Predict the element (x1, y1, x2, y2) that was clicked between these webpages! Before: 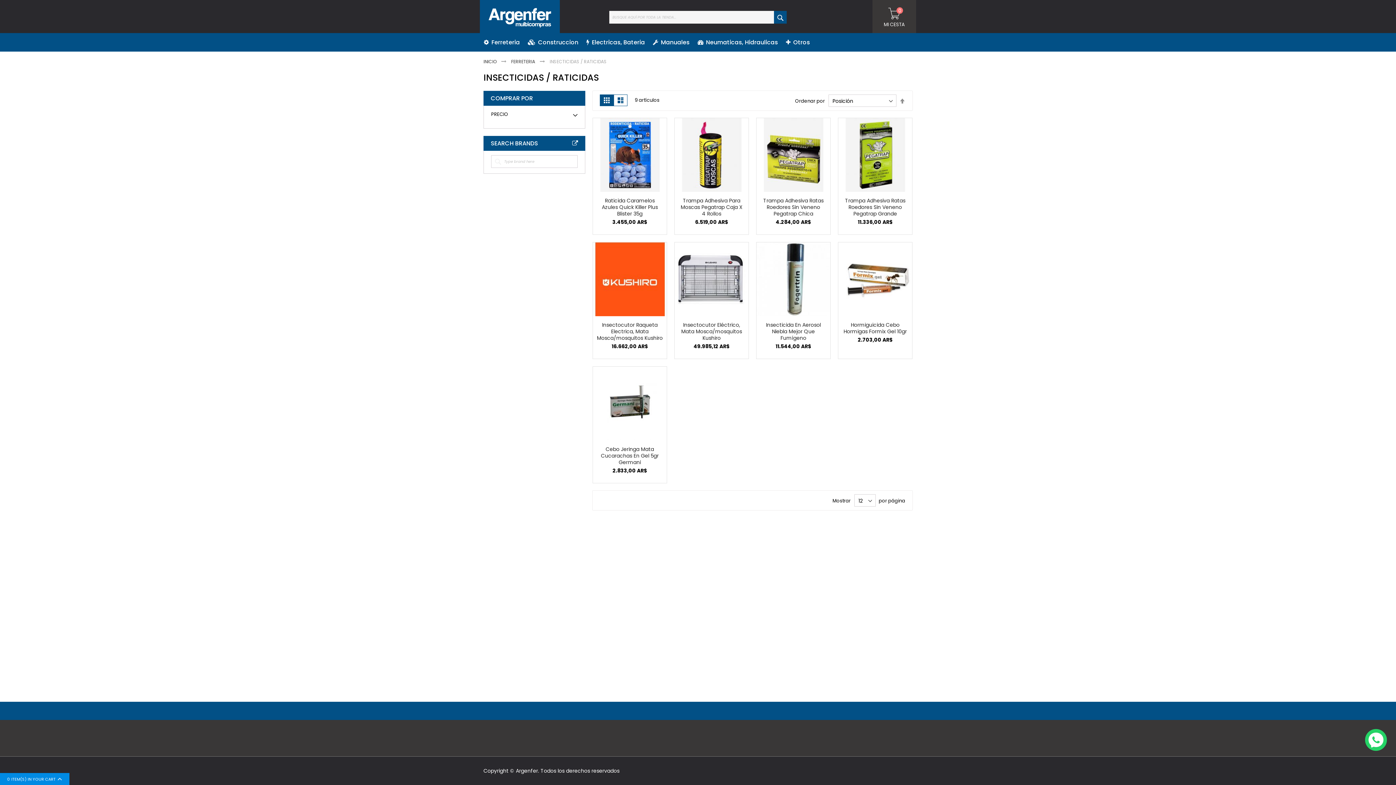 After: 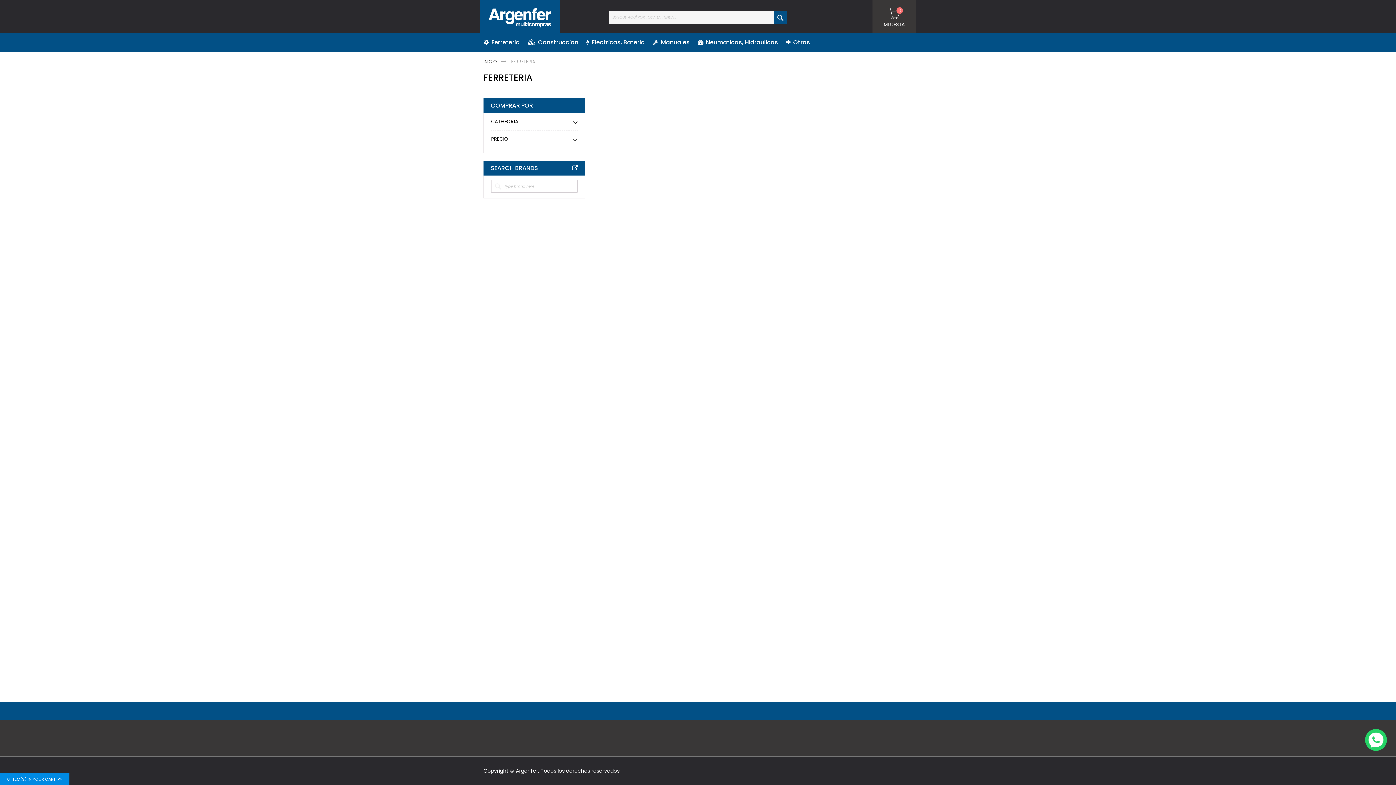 Action: bbox: (511, 58, 536, 64) label: FERRETERIA 